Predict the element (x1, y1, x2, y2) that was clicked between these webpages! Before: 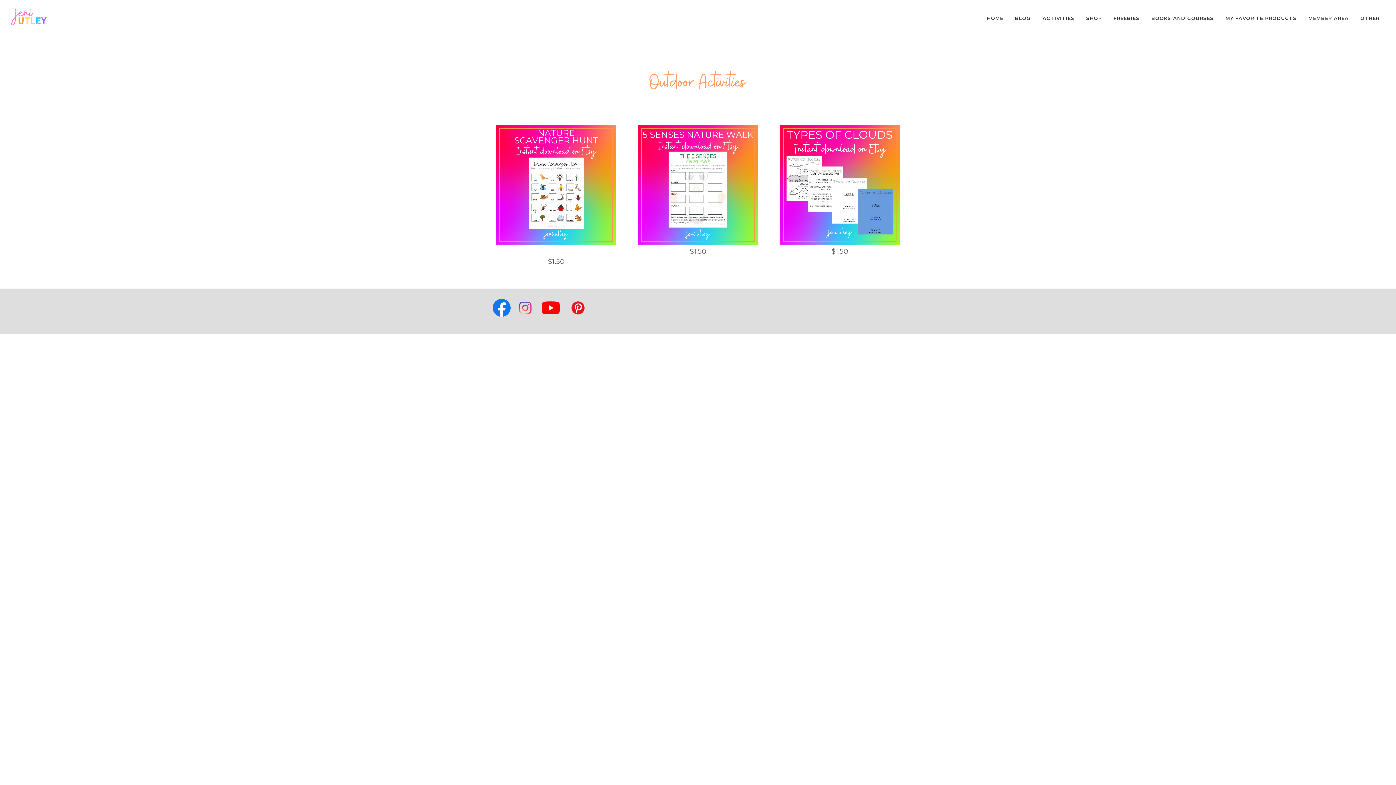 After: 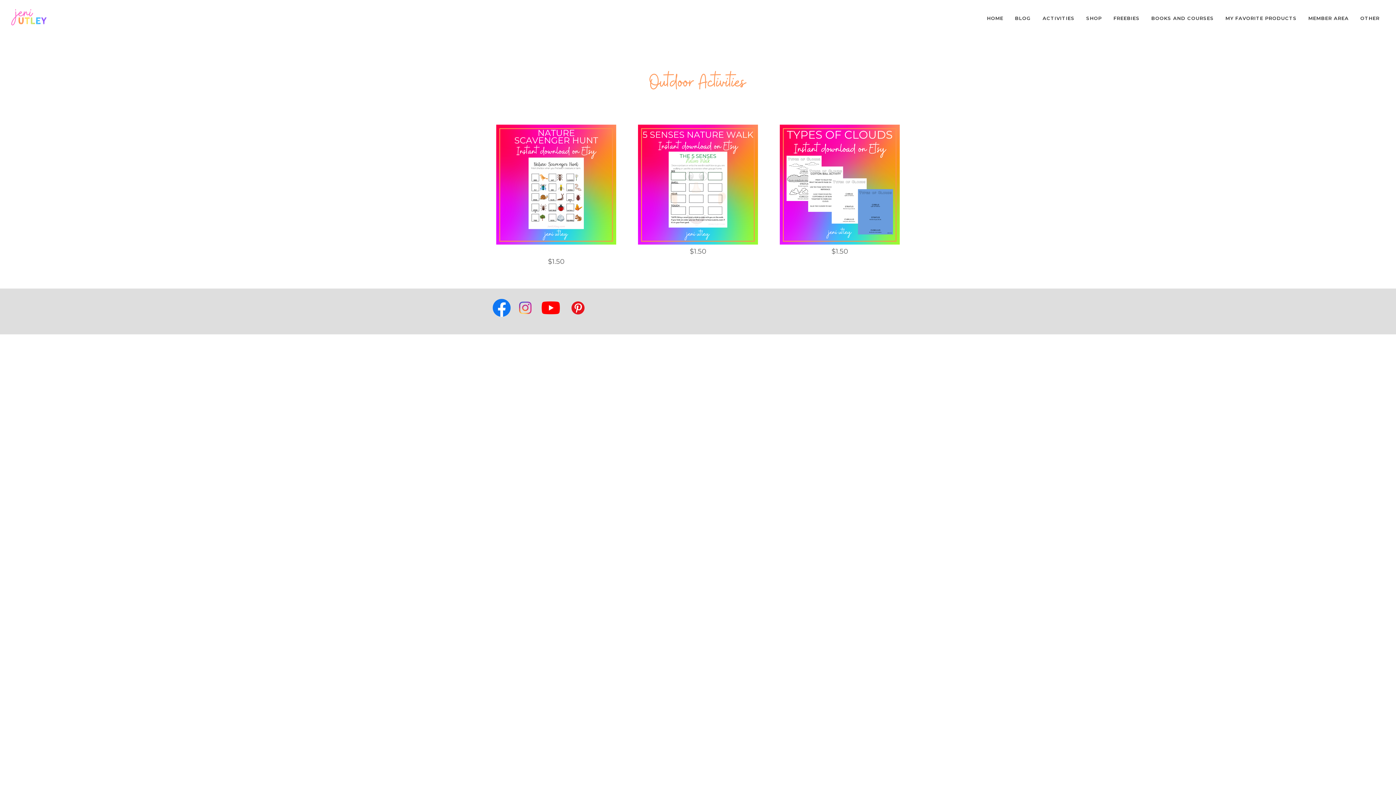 Action: bbox: (490, 124, 621, 244)